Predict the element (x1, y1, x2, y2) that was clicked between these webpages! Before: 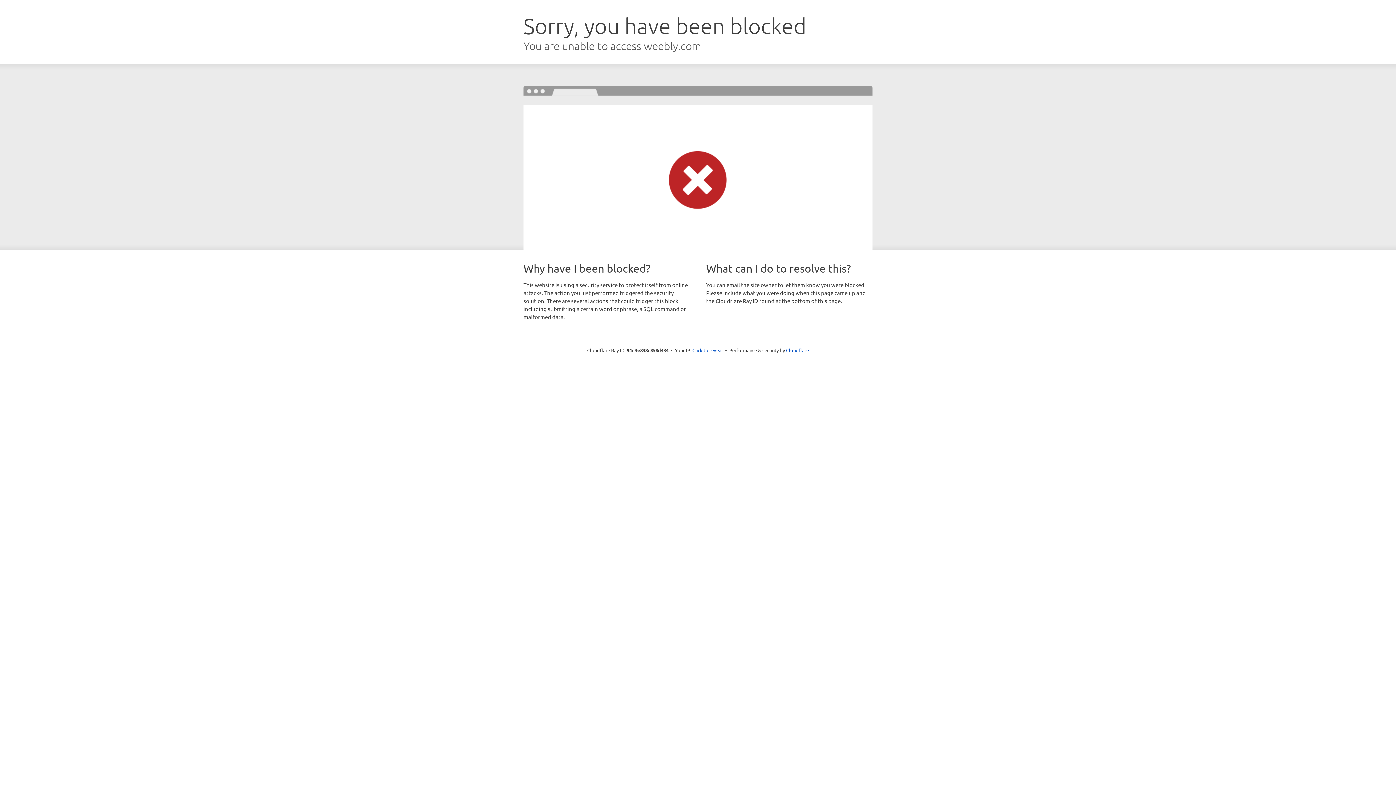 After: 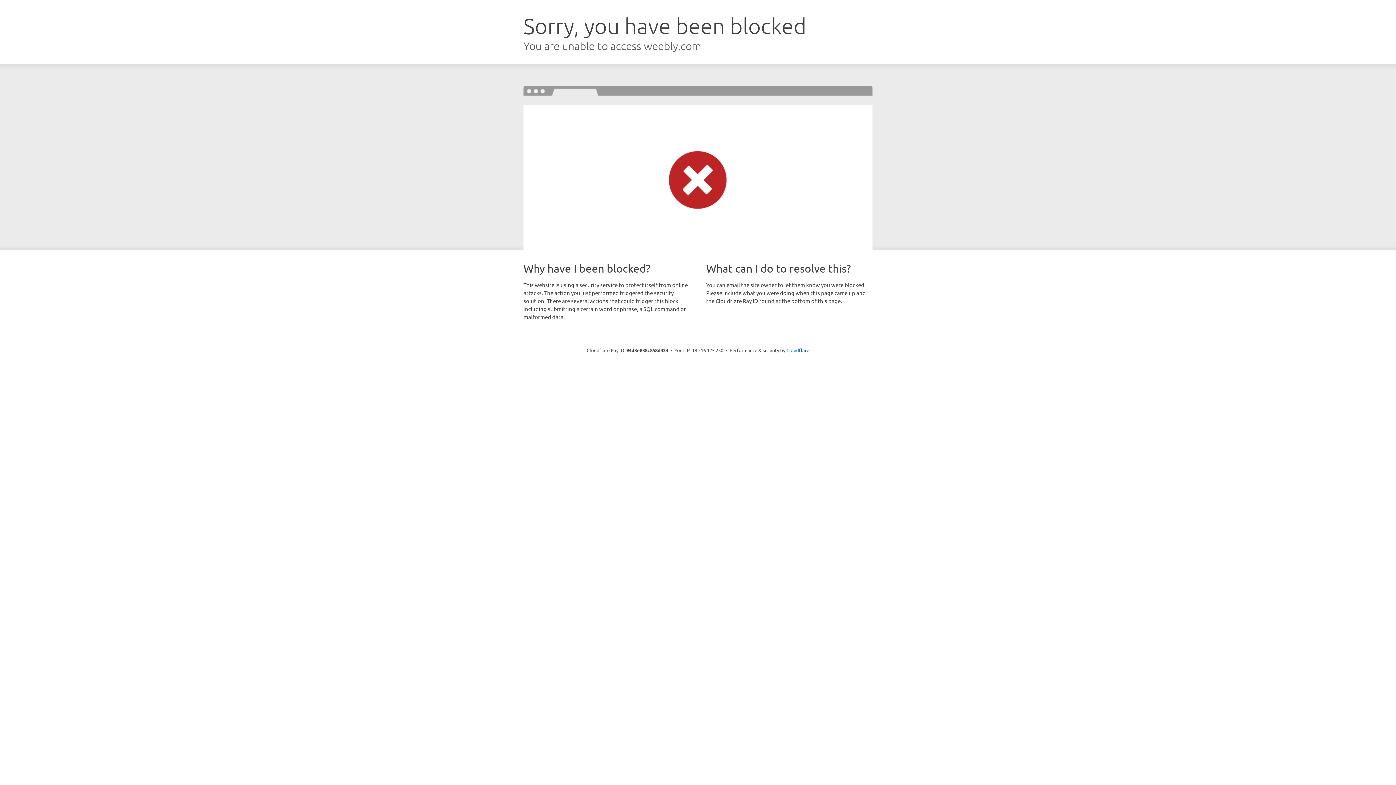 Action: bbox: (692, 346, 723, 353) label: Click to reveal